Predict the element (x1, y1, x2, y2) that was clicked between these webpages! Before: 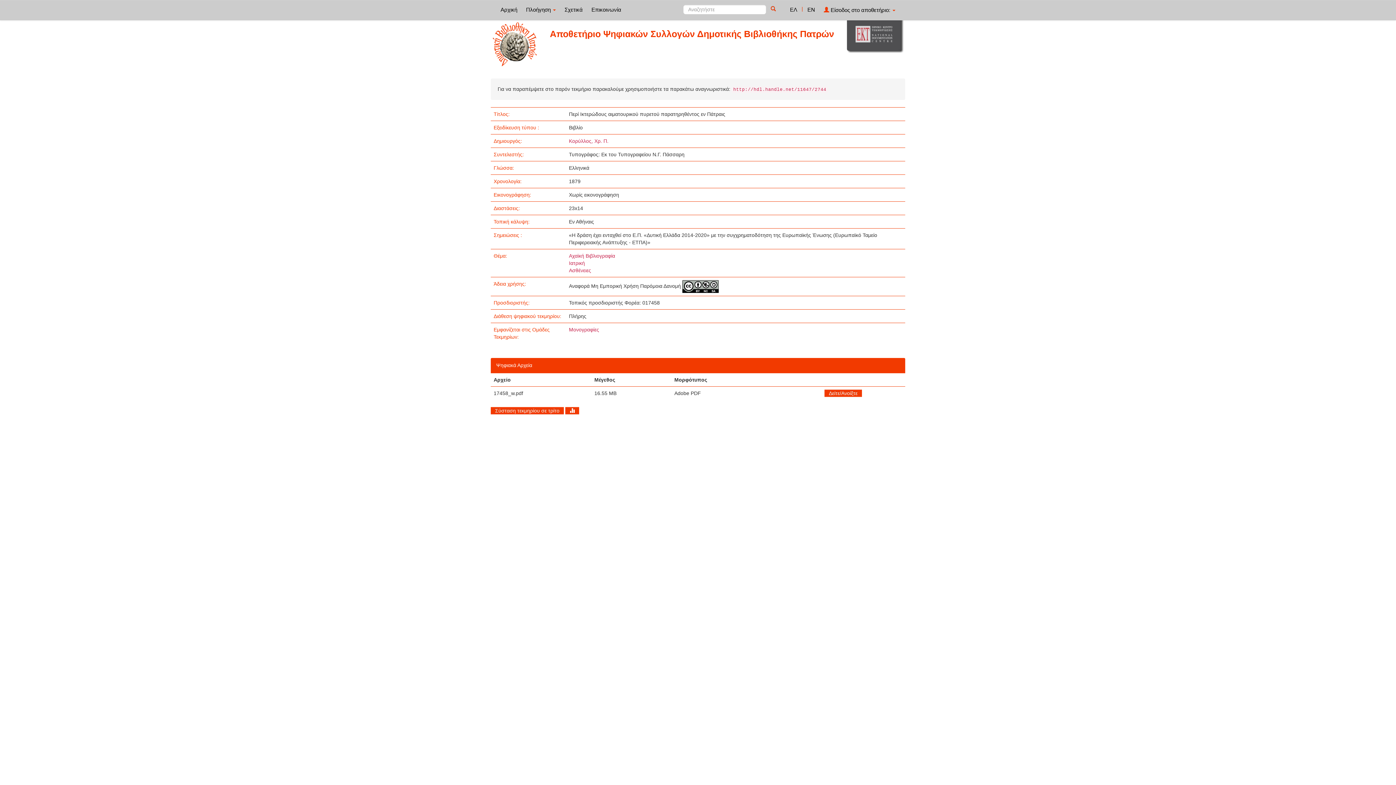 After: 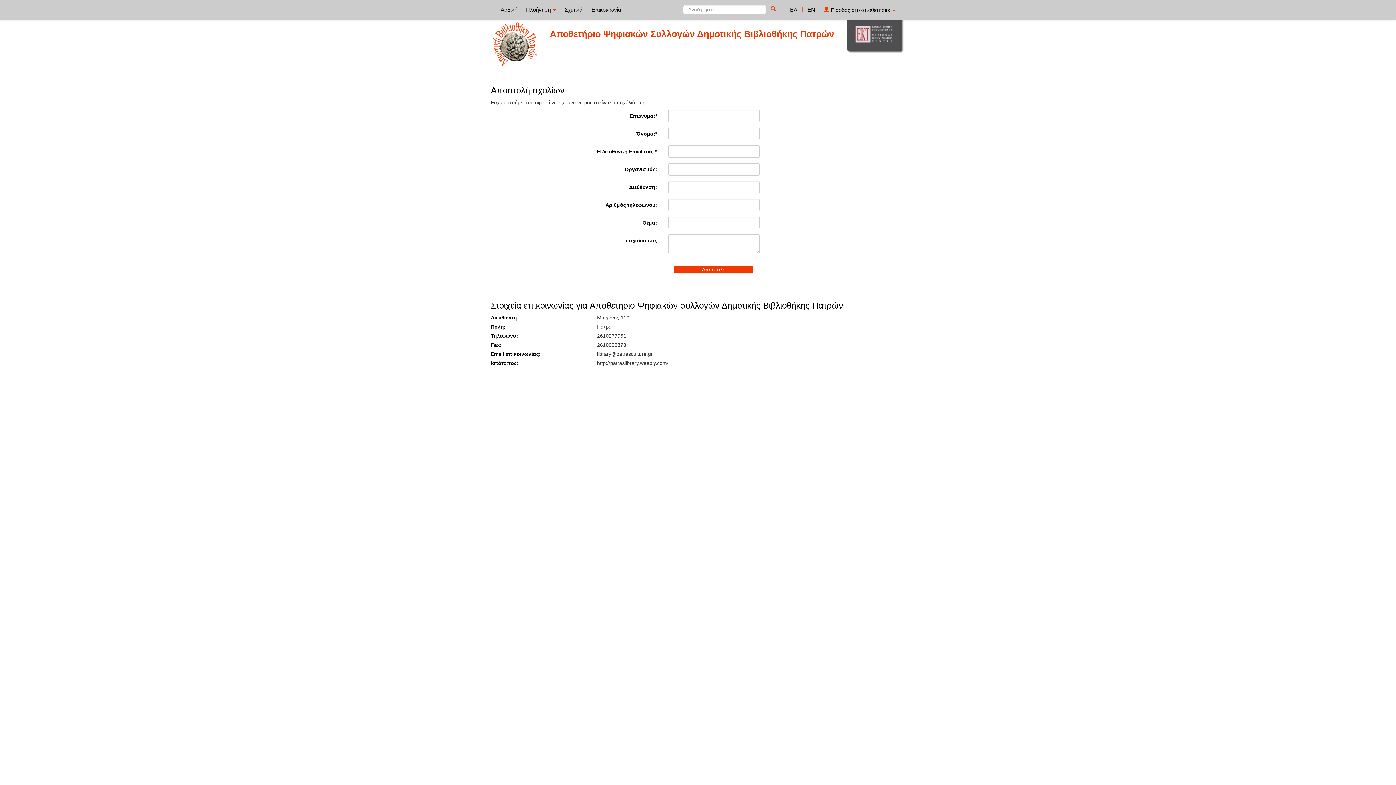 Action: bbox: (588, 0, 625, 18) label: Επικοινωνία